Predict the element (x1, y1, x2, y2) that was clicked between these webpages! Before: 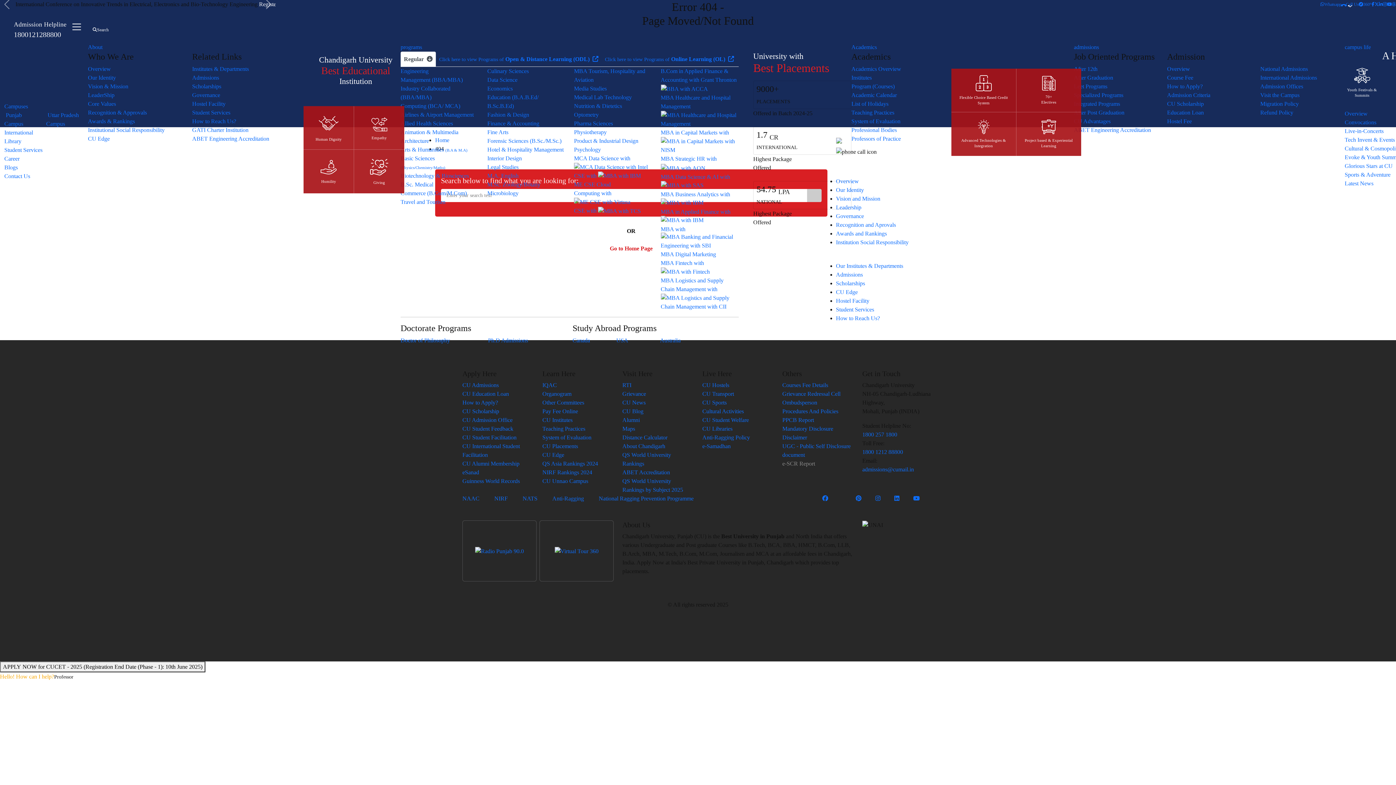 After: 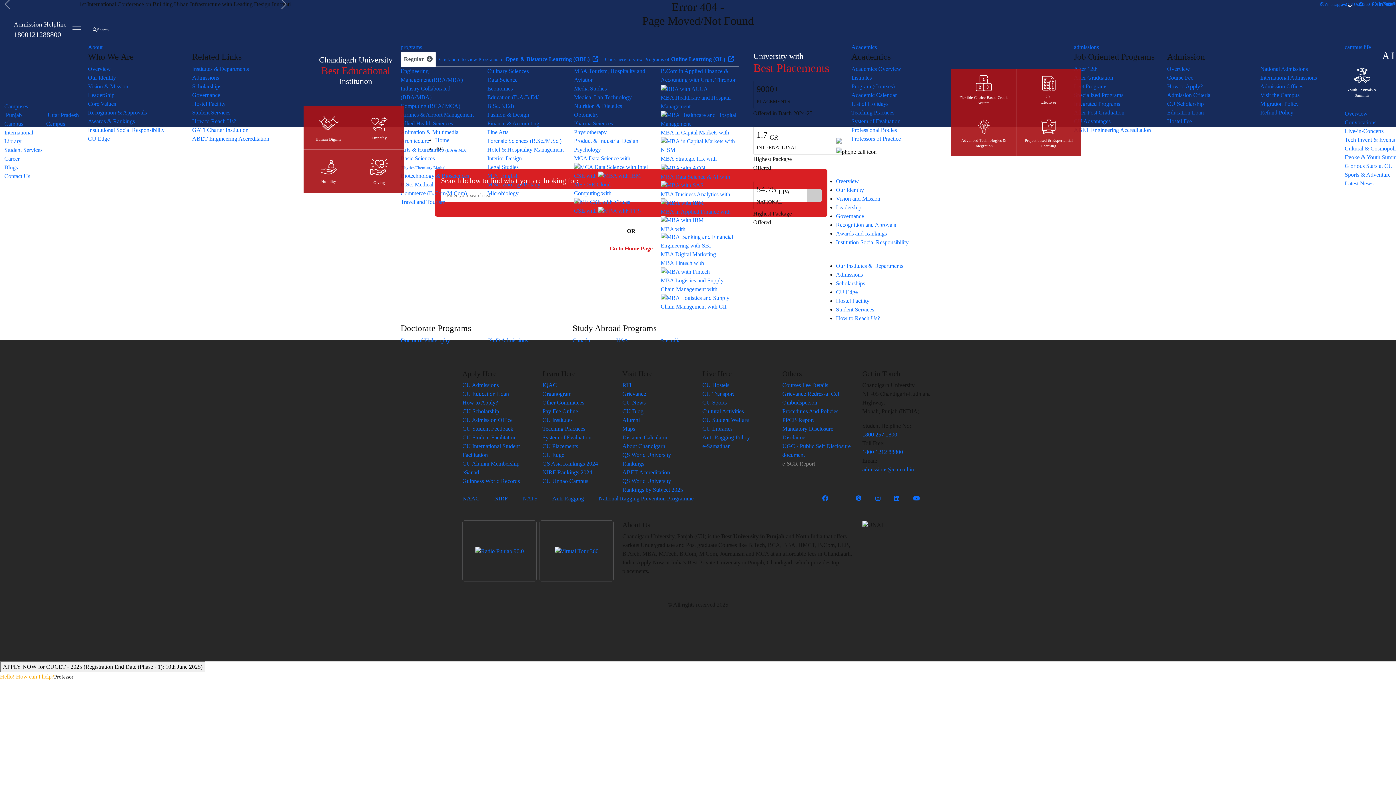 Action: label: NATS bbox: (522, 495, 537, 501)